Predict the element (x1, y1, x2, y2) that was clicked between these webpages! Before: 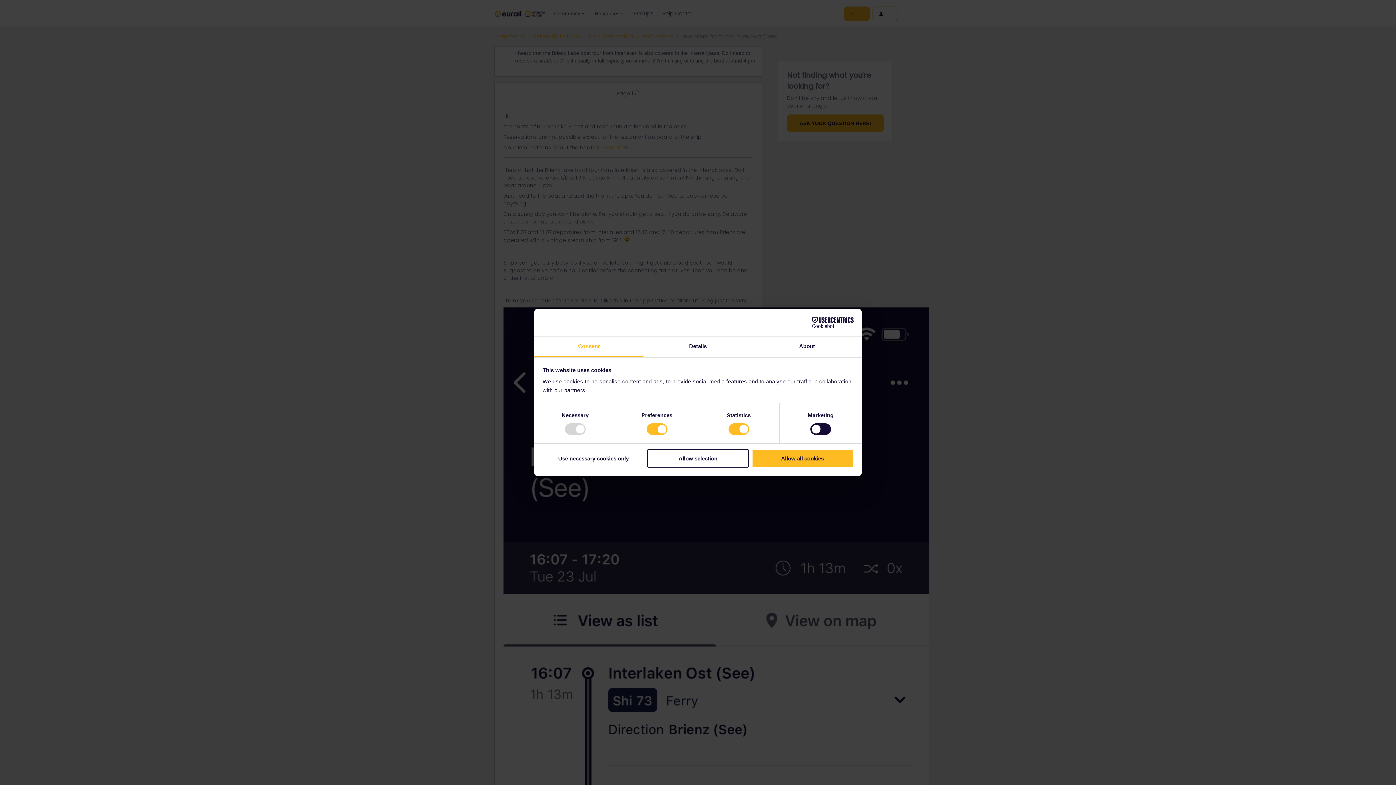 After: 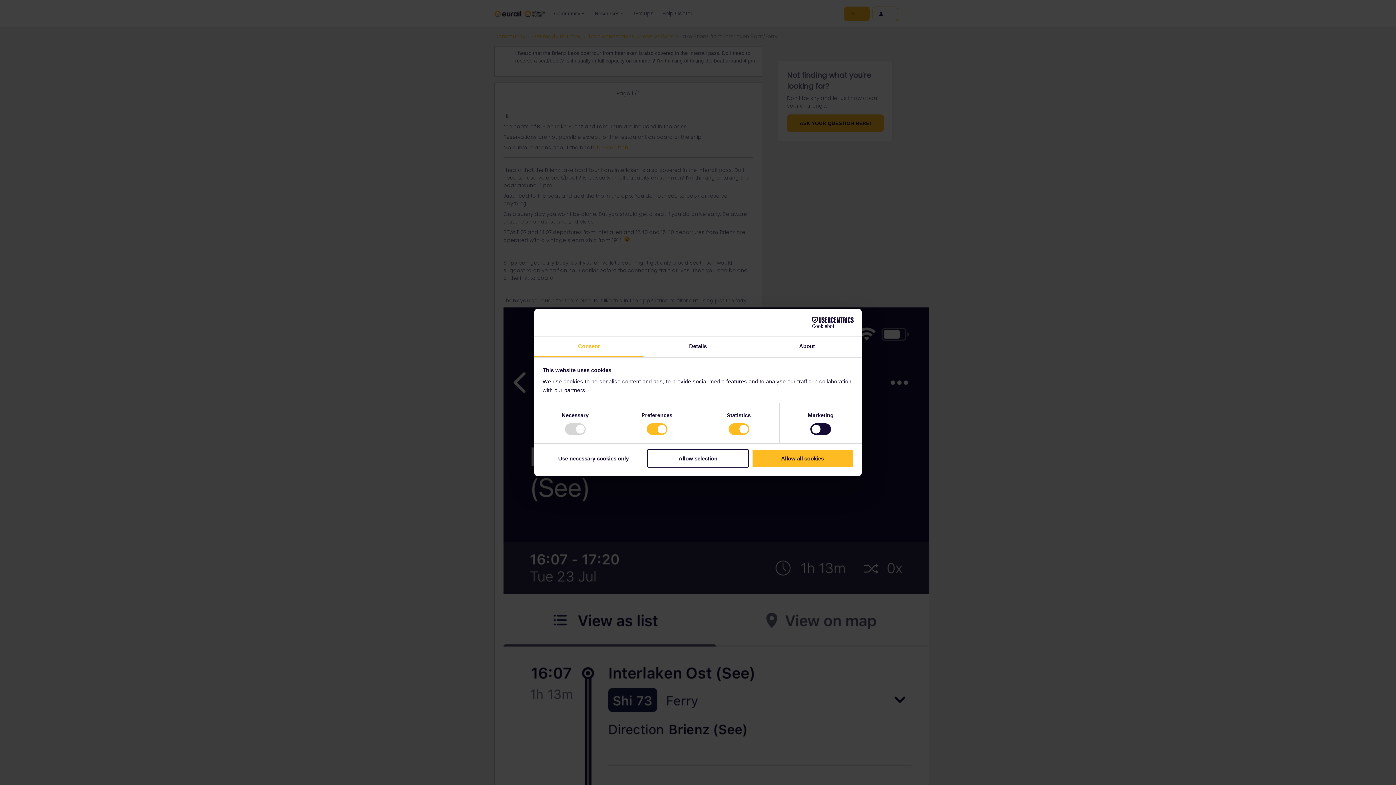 Action: bbox: (790, 317, 853, 328) label: Cookiebot - opens in a new window